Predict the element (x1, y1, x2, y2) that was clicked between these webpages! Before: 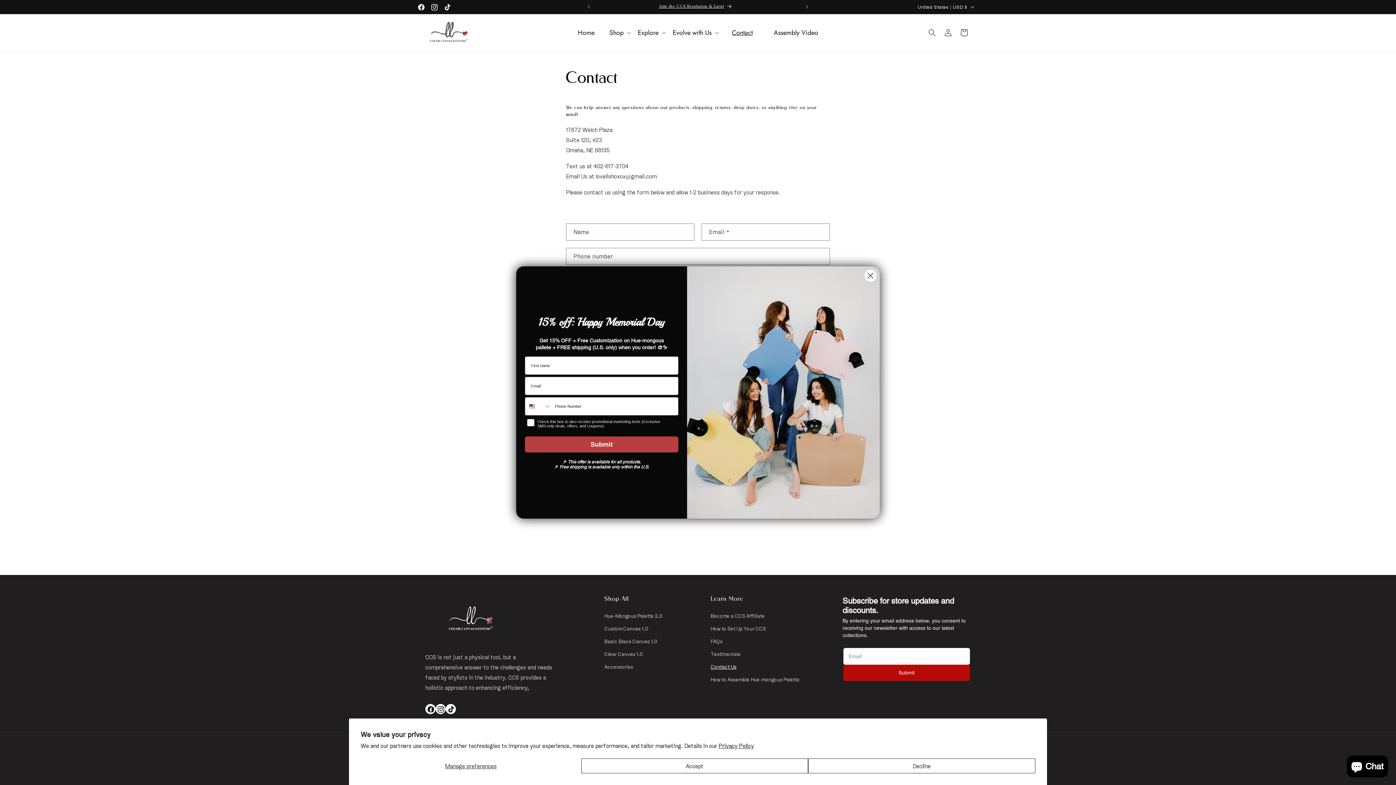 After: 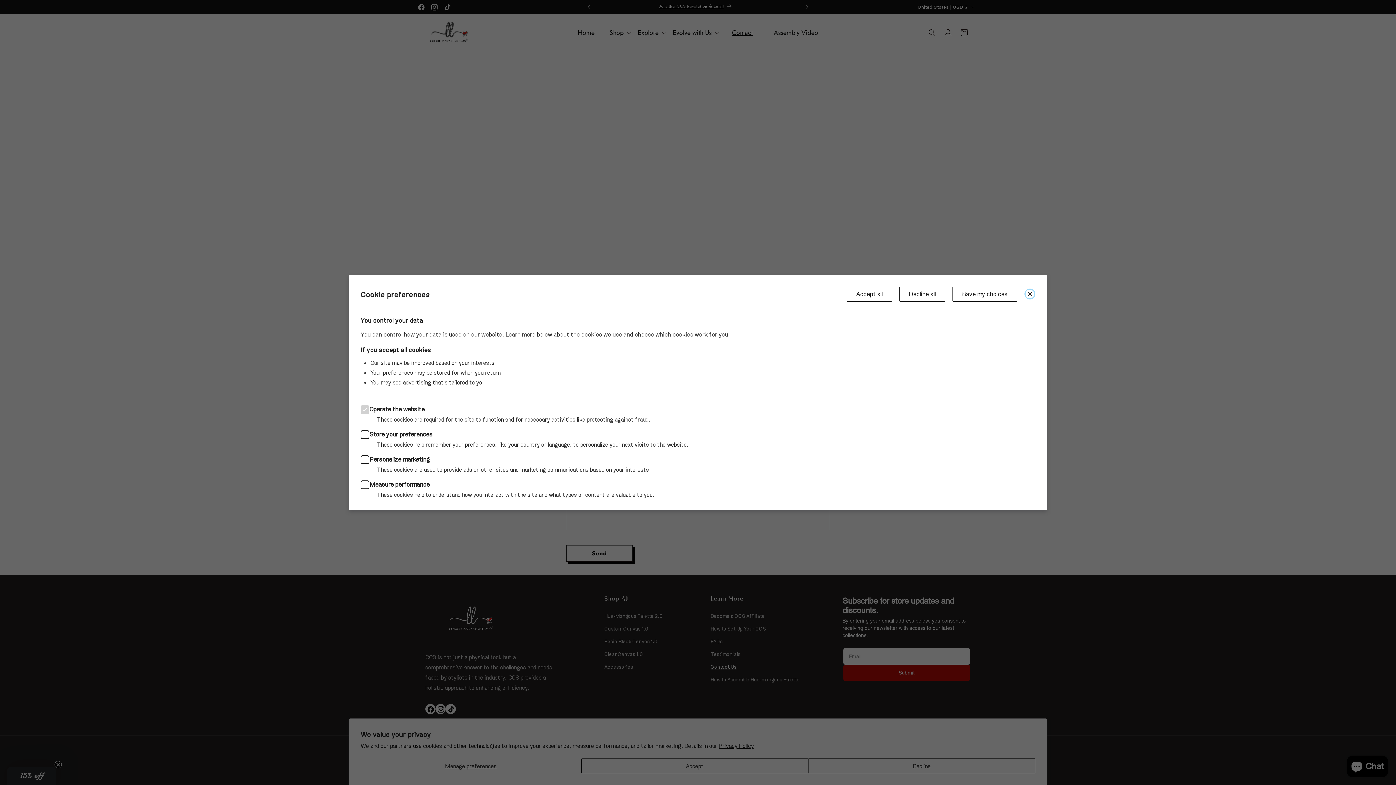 Action: bbox: (360, 758, 581, 773) label: Manage preferences